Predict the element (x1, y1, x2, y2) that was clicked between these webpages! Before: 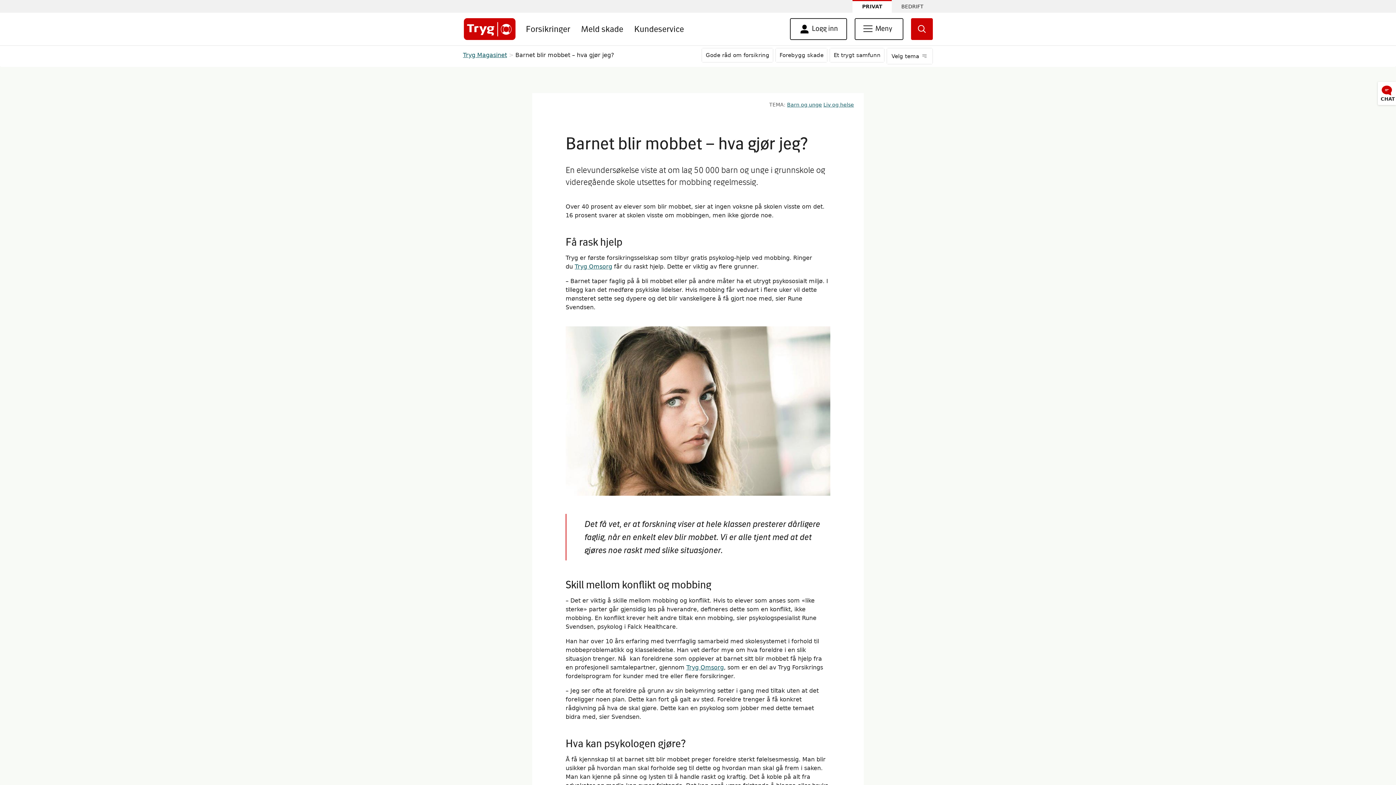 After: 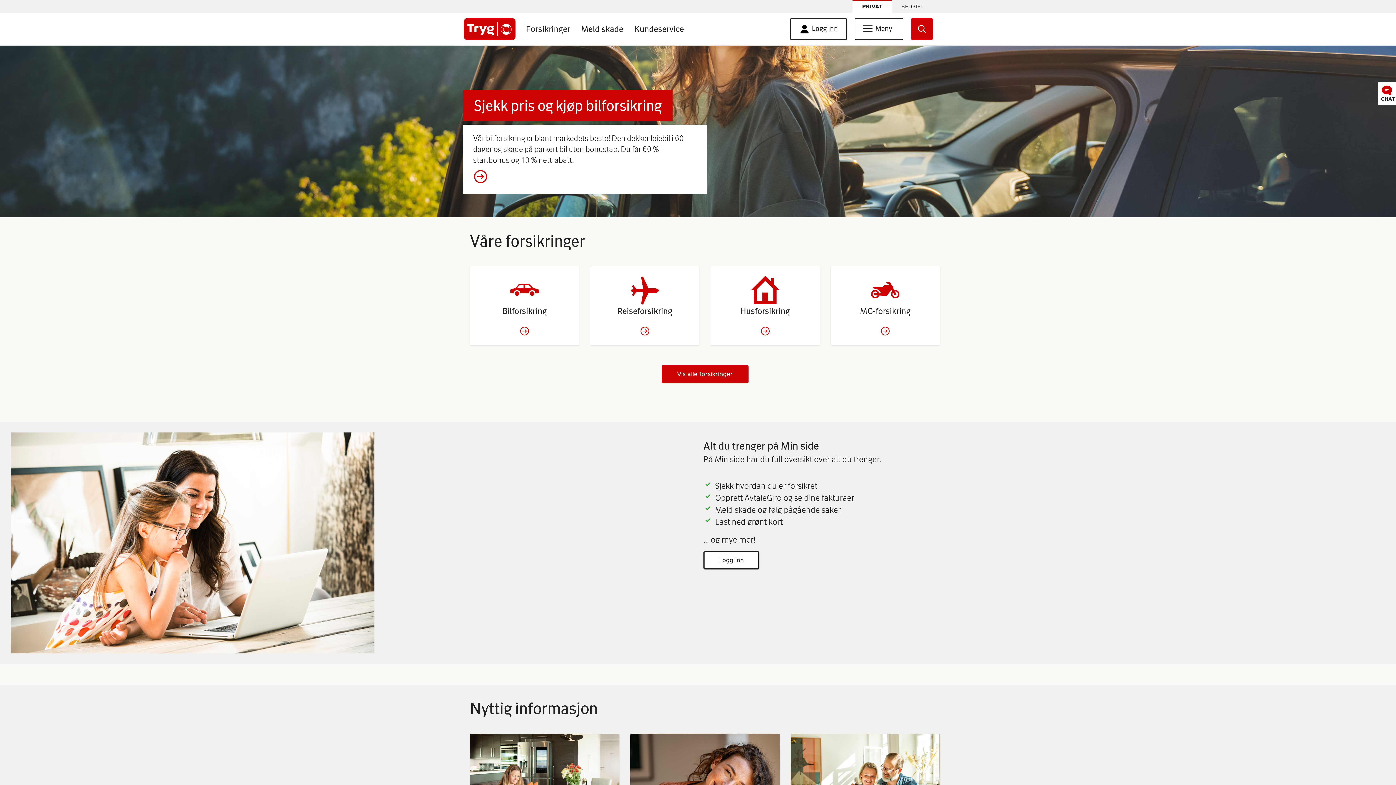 Action: label: Privat bbox: (852, 0, 892, 12)